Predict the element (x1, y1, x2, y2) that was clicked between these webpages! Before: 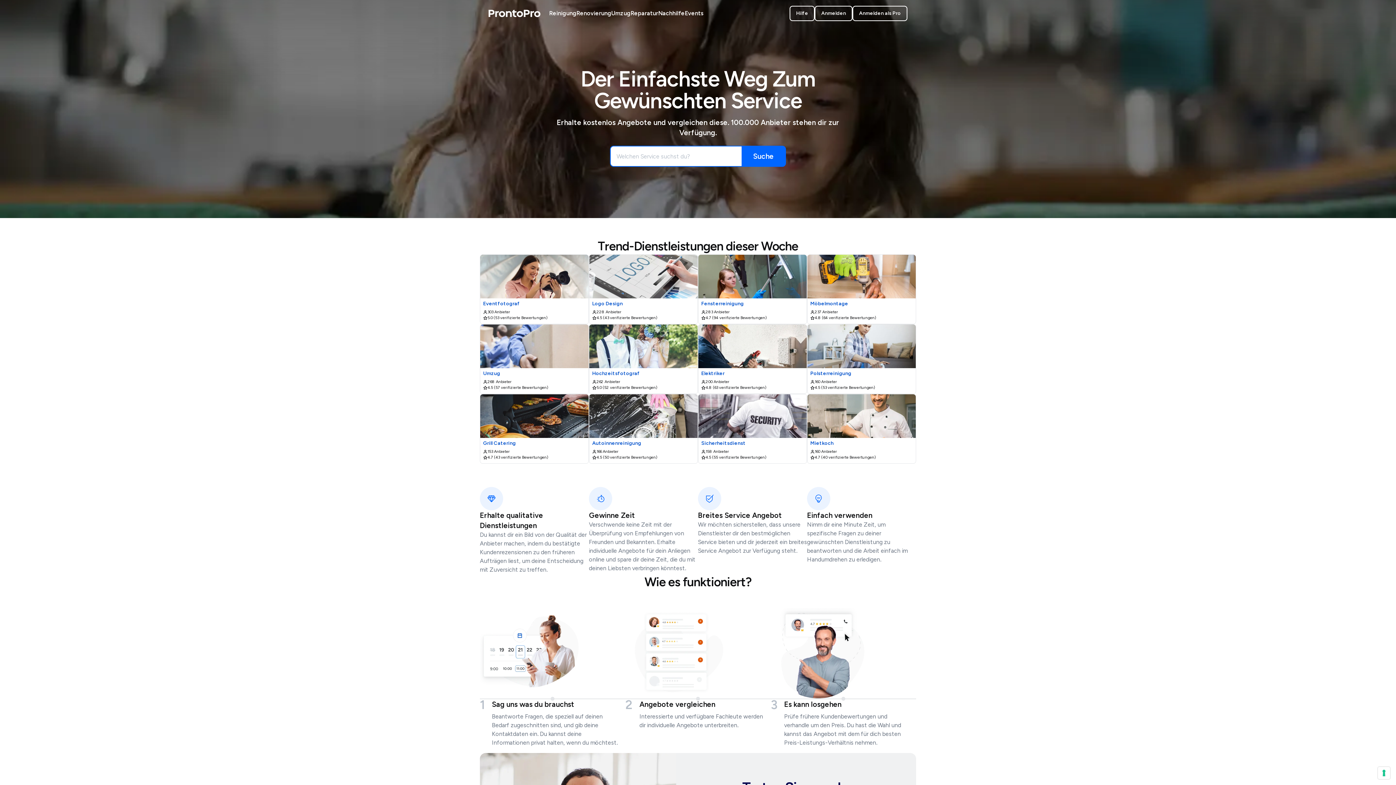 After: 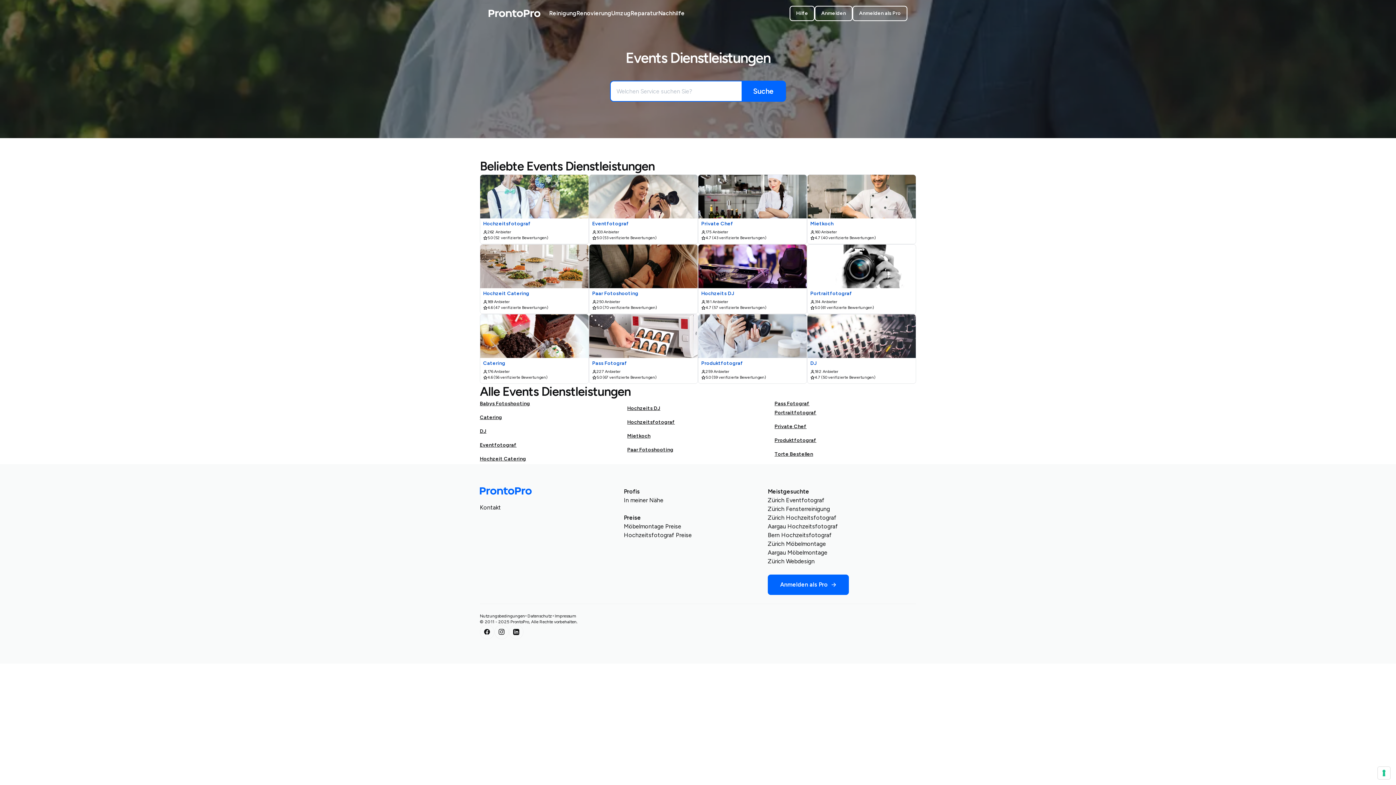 Action: label: Events bbox: (684, 9, 703, 17)